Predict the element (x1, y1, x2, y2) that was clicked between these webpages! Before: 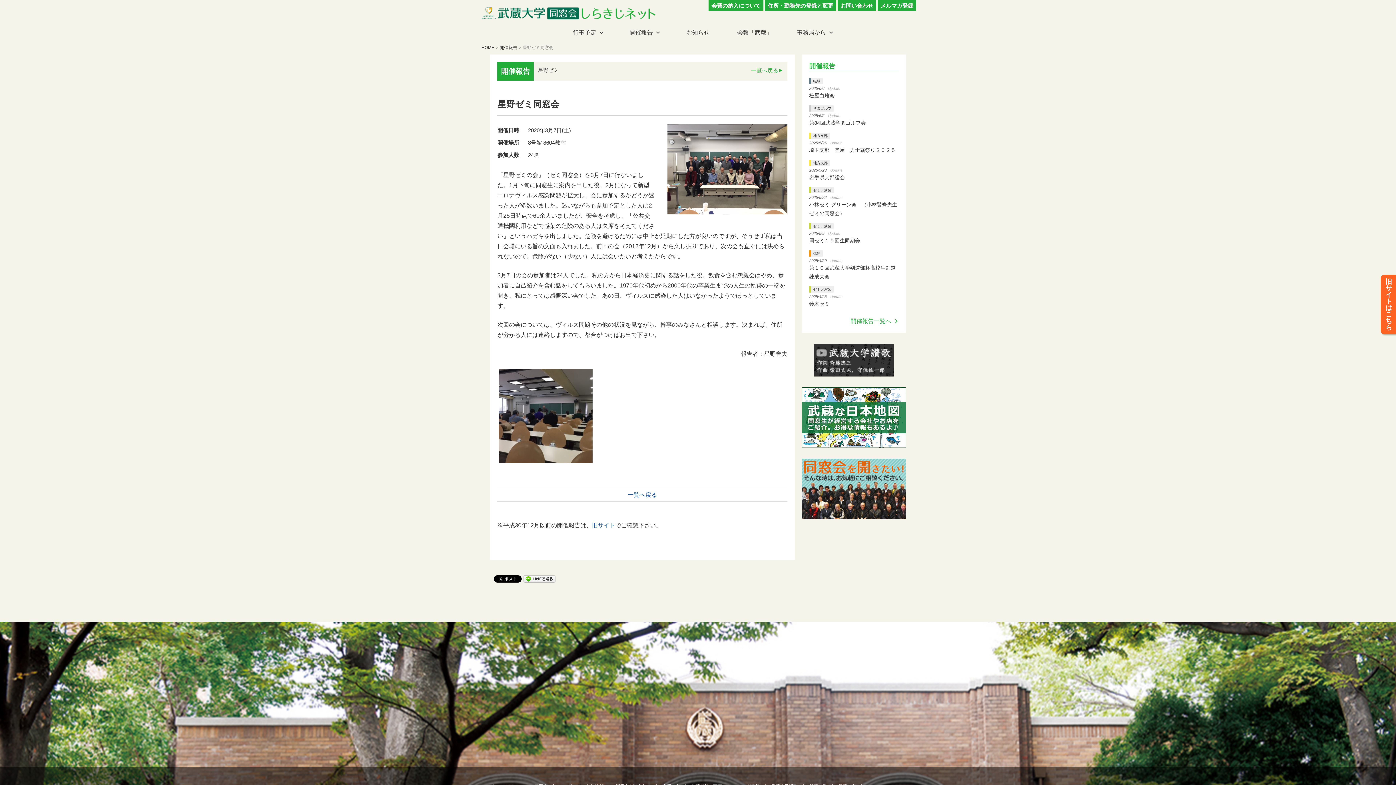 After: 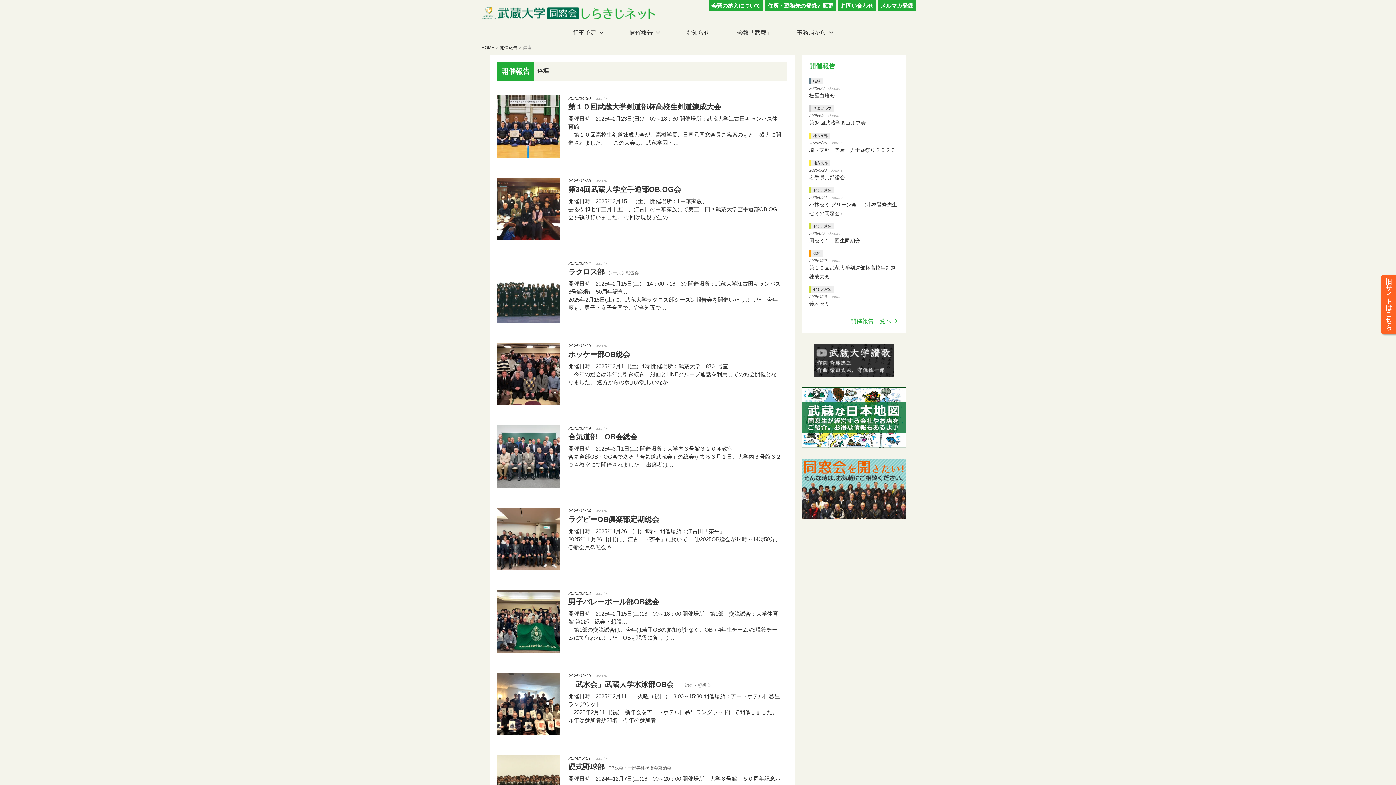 Action: bbox: (809, 250, 822, 256) label: 体連